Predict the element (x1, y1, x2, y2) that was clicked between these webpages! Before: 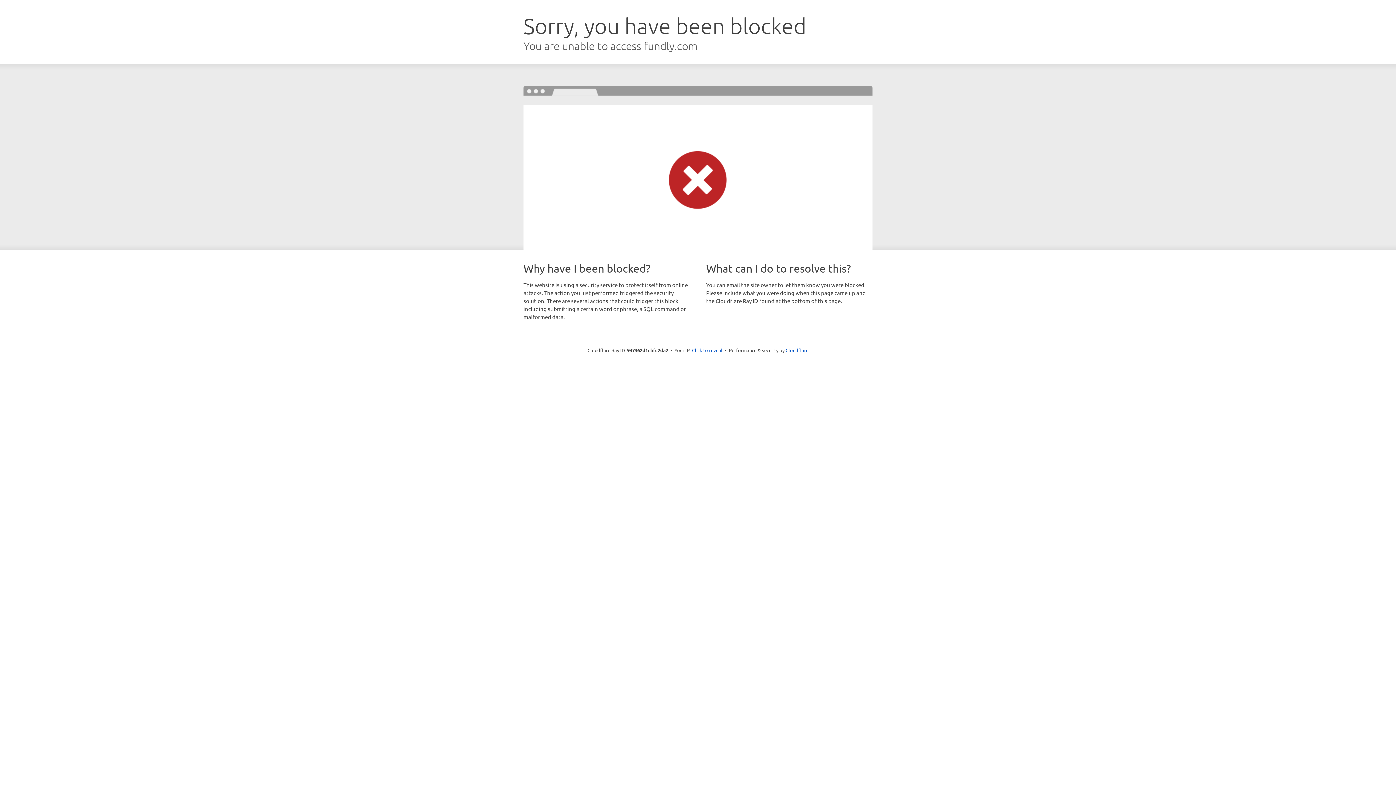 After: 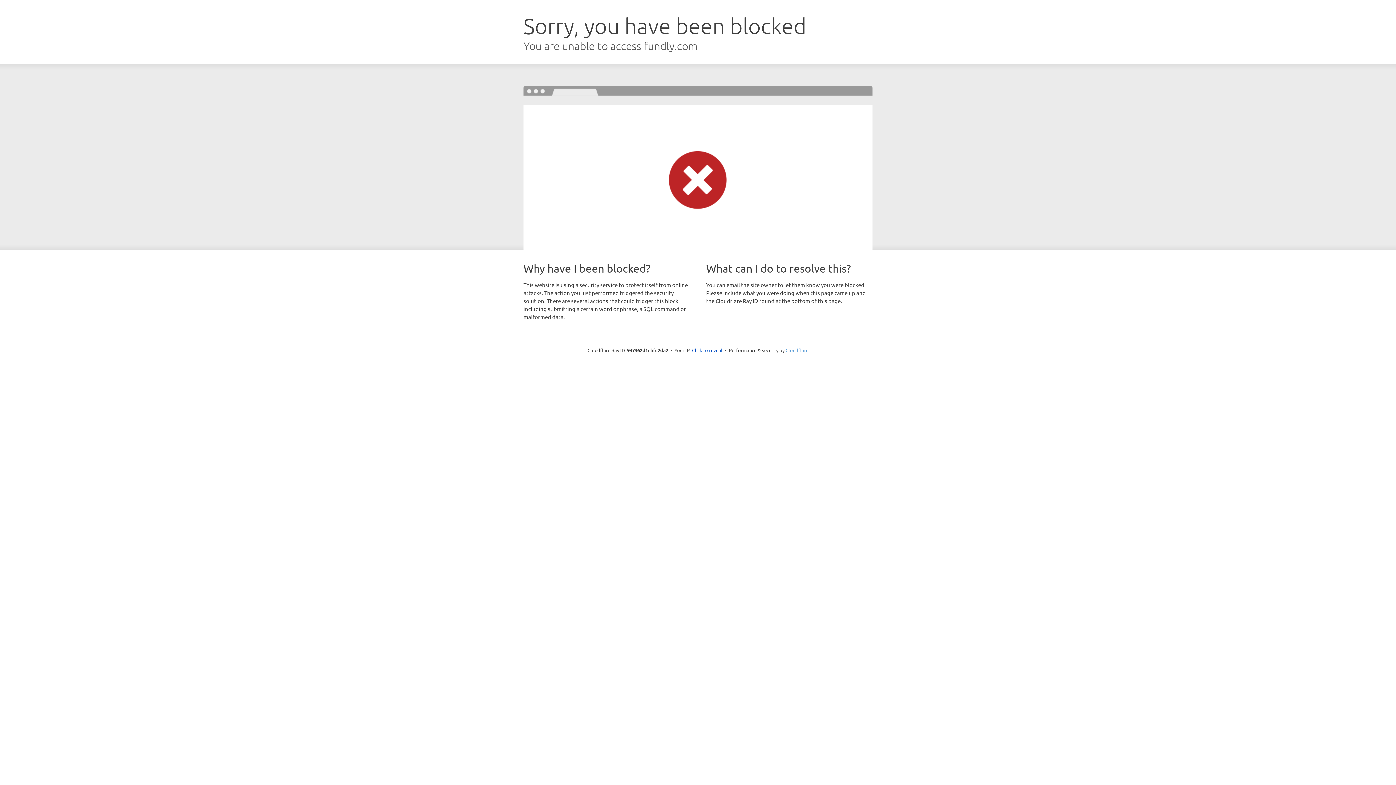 Action: label: Cloudflare bbox: (785, 347, 808, 353)